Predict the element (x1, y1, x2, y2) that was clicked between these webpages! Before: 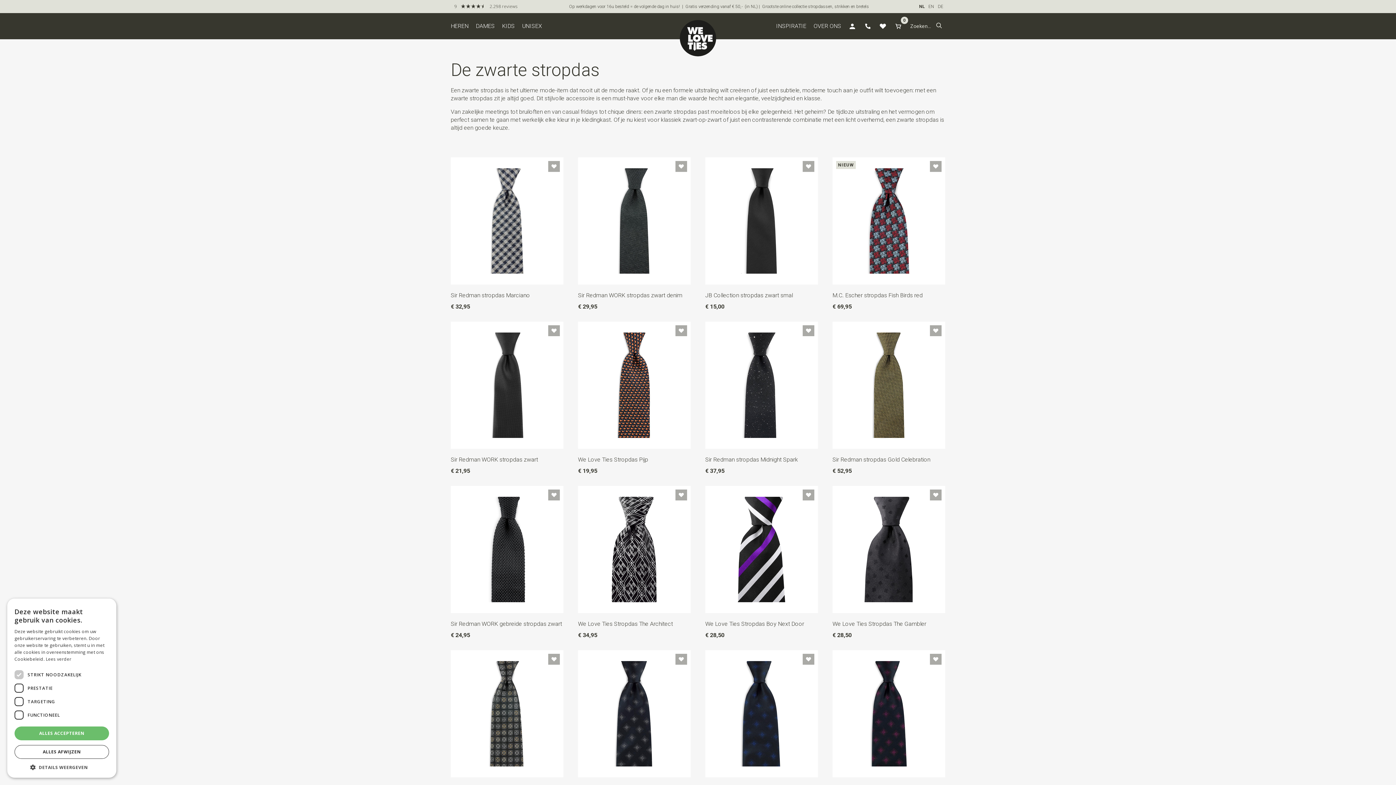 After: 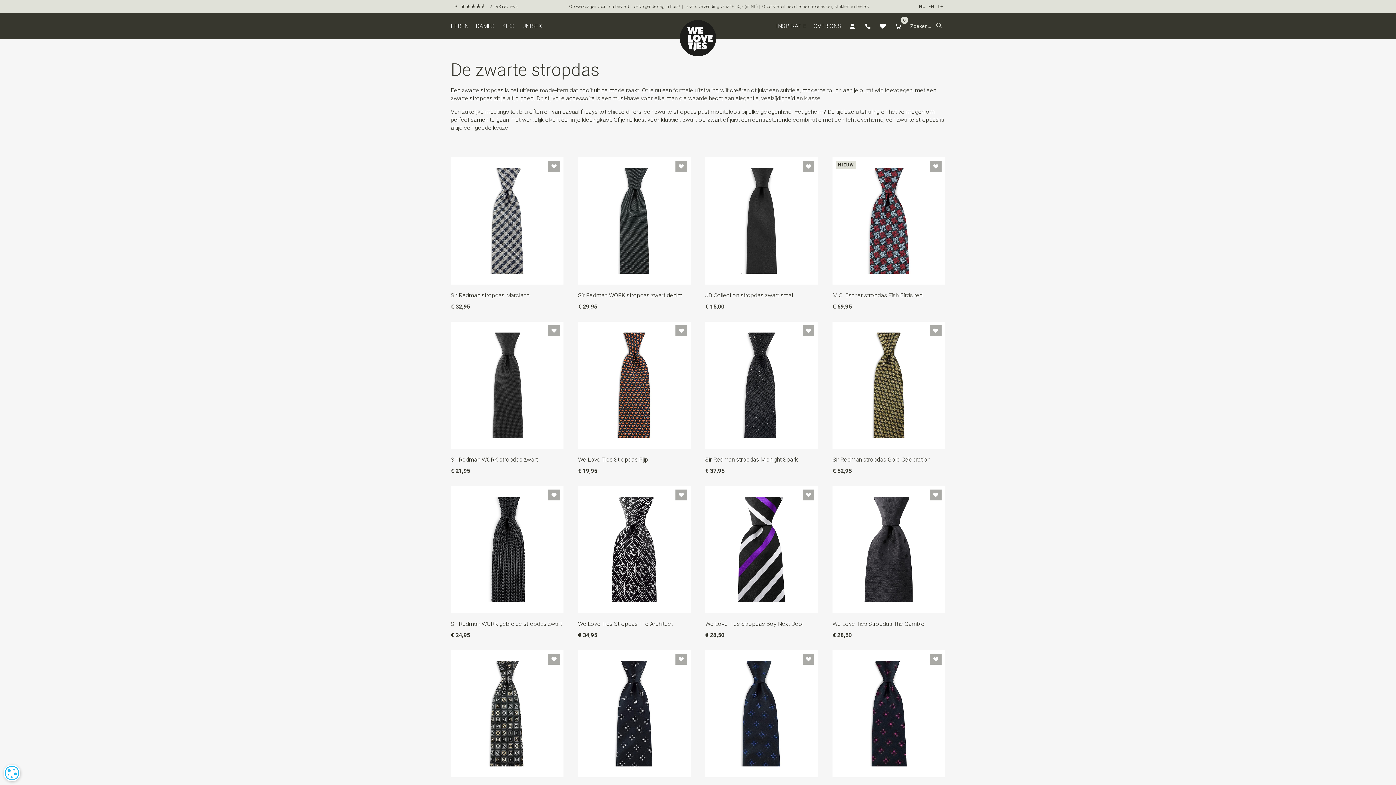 Action: label: ALLES AFWIJZEN bbox: (14, 745, 109, 759)